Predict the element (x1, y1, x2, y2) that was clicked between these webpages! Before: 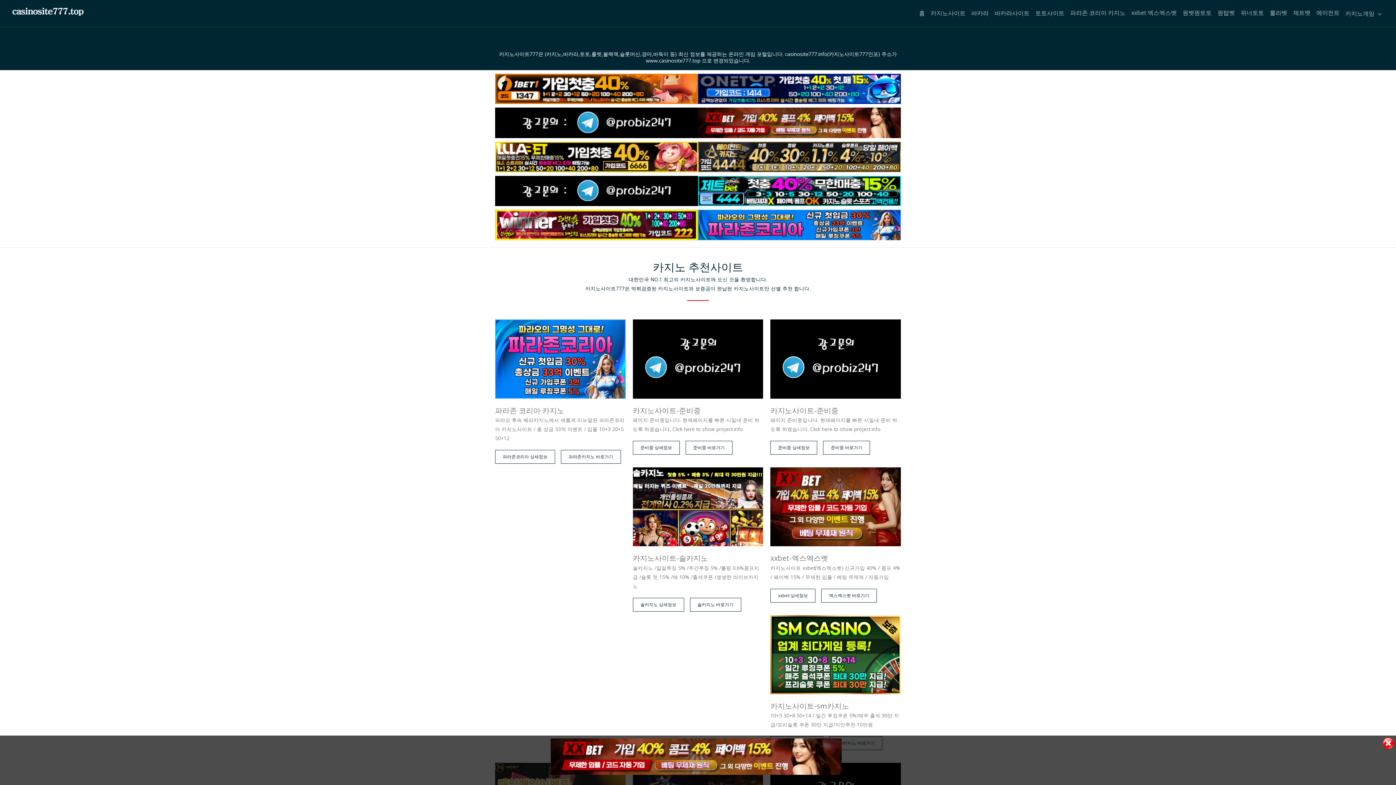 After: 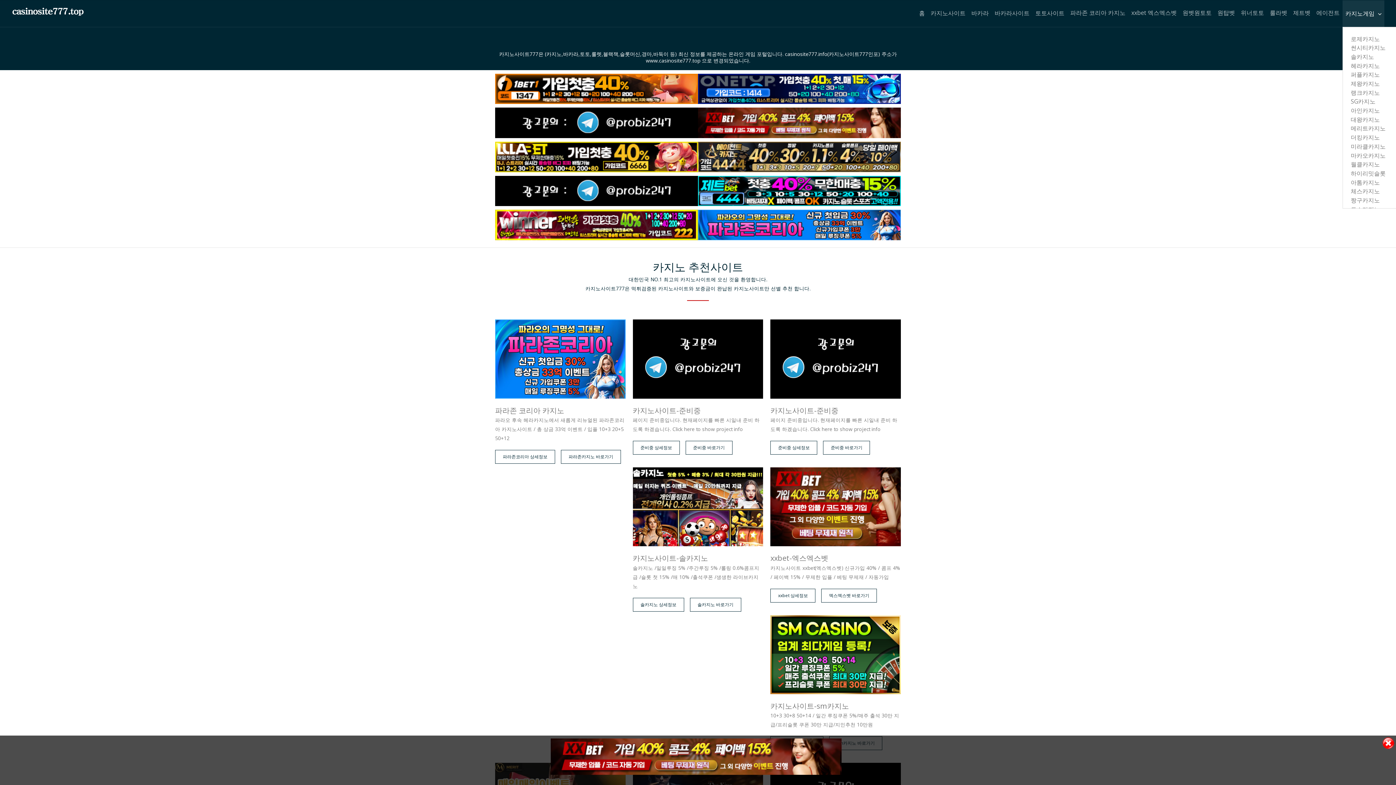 Action: bbox: (1342, 0, 1384, 26) label: 카지노게임